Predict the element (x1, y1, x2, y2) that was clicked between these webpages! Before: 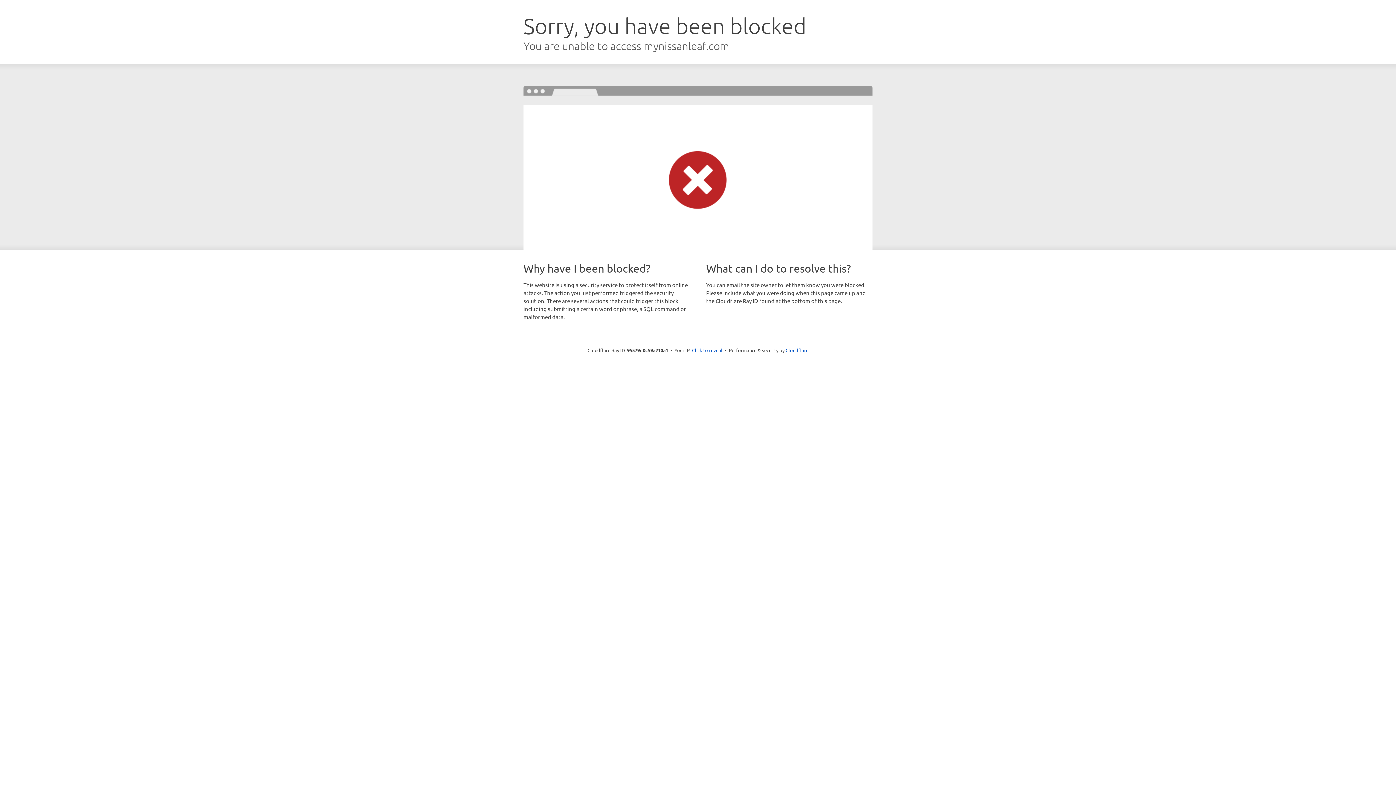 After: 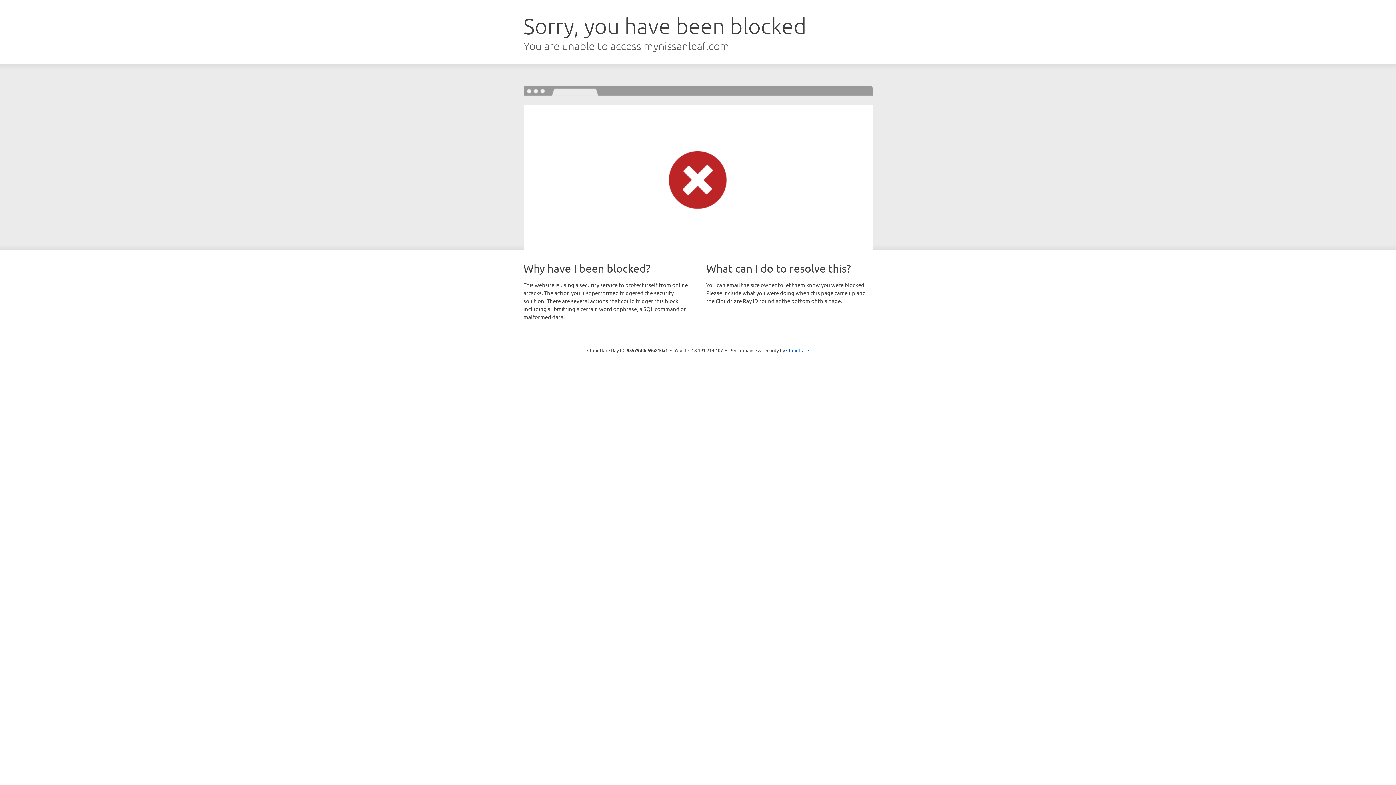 Action: bbox: (692, 346, 722, 353) label: Click to reveal